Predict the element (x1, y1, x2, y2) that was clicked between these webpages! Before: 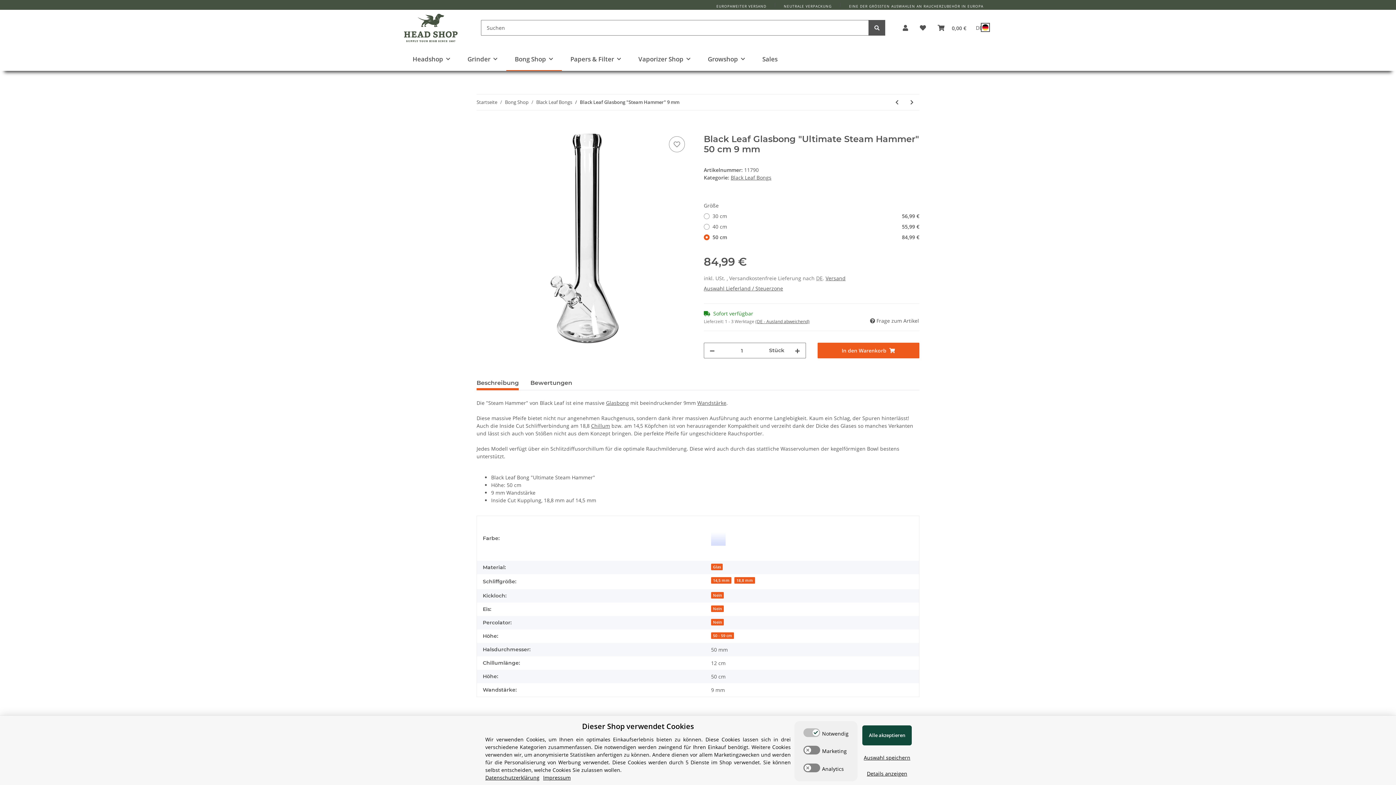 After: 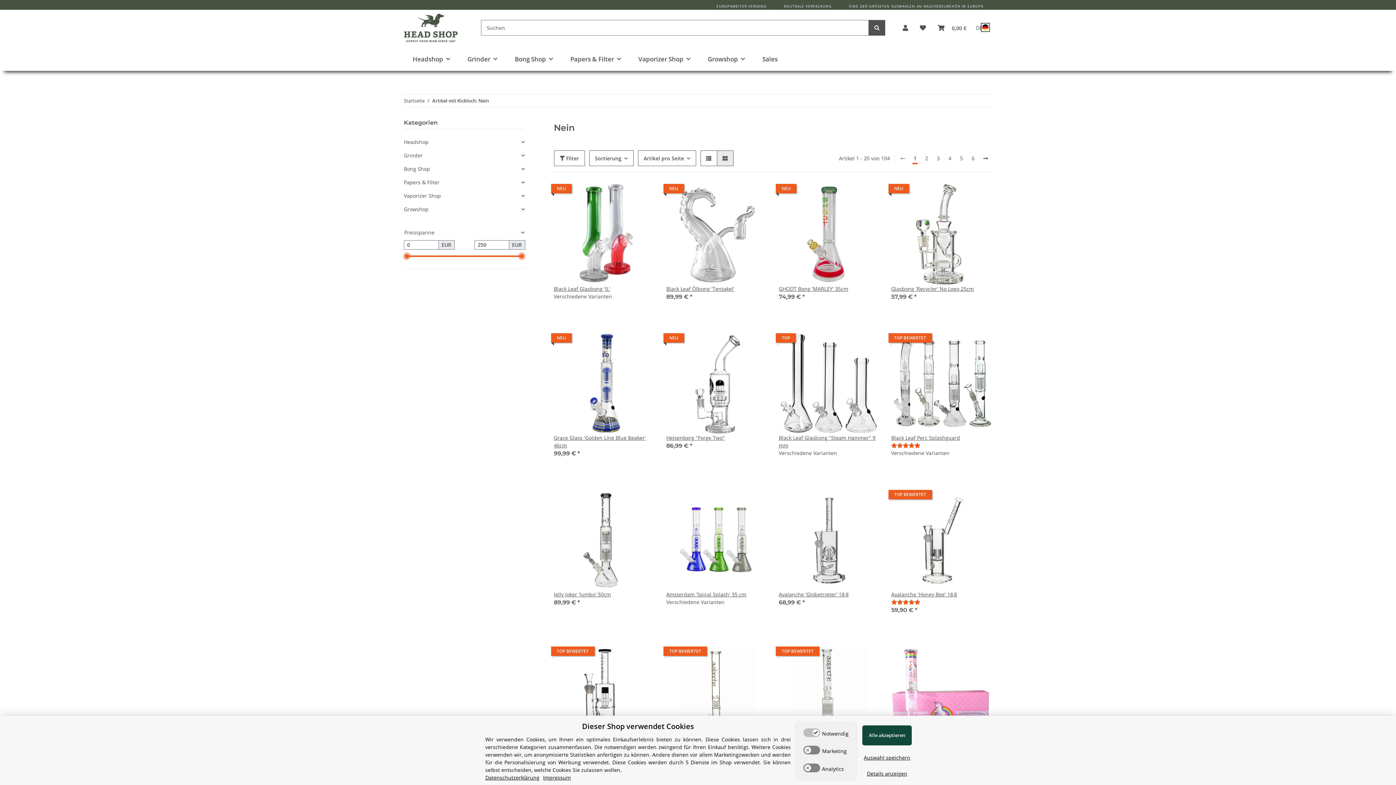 Action: bbox: (711, 592, 724, 598) label: Nein